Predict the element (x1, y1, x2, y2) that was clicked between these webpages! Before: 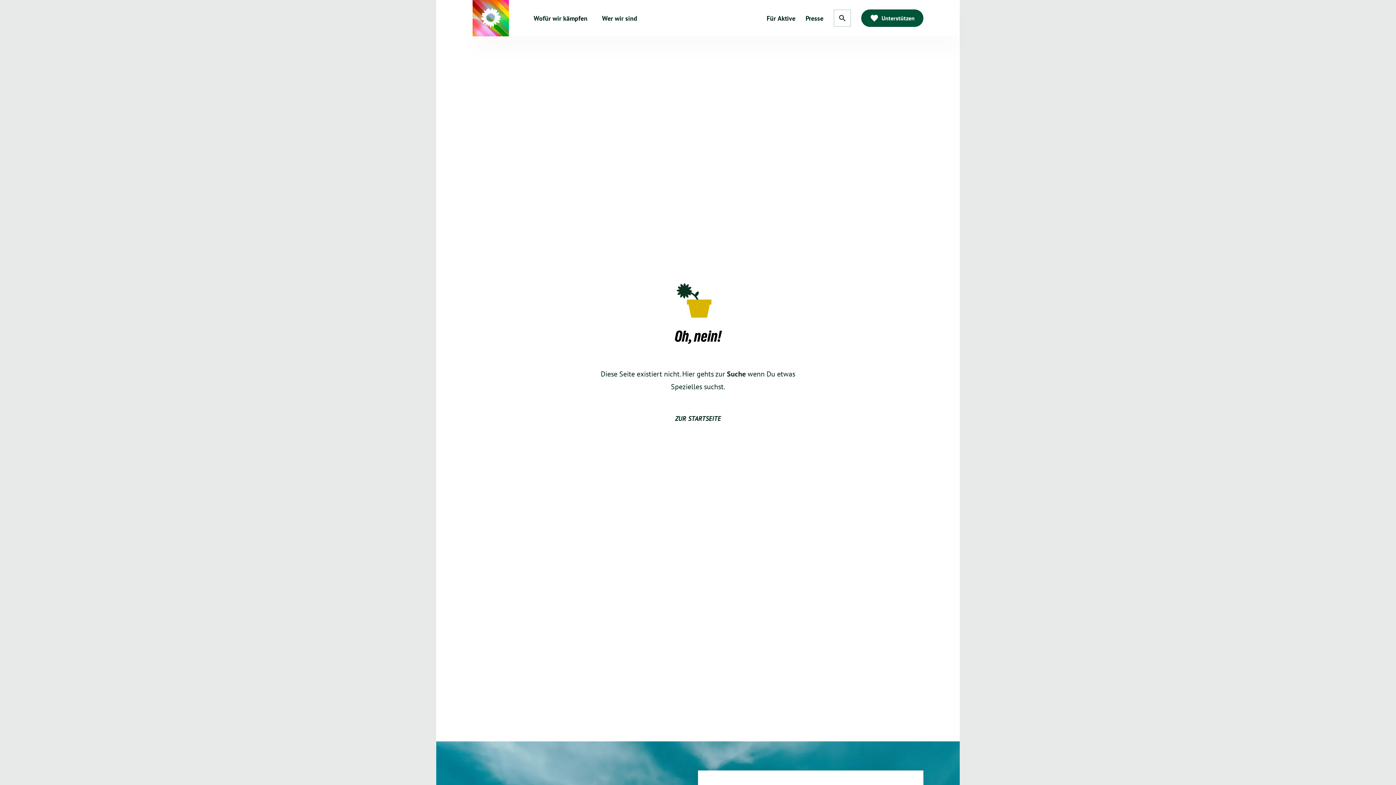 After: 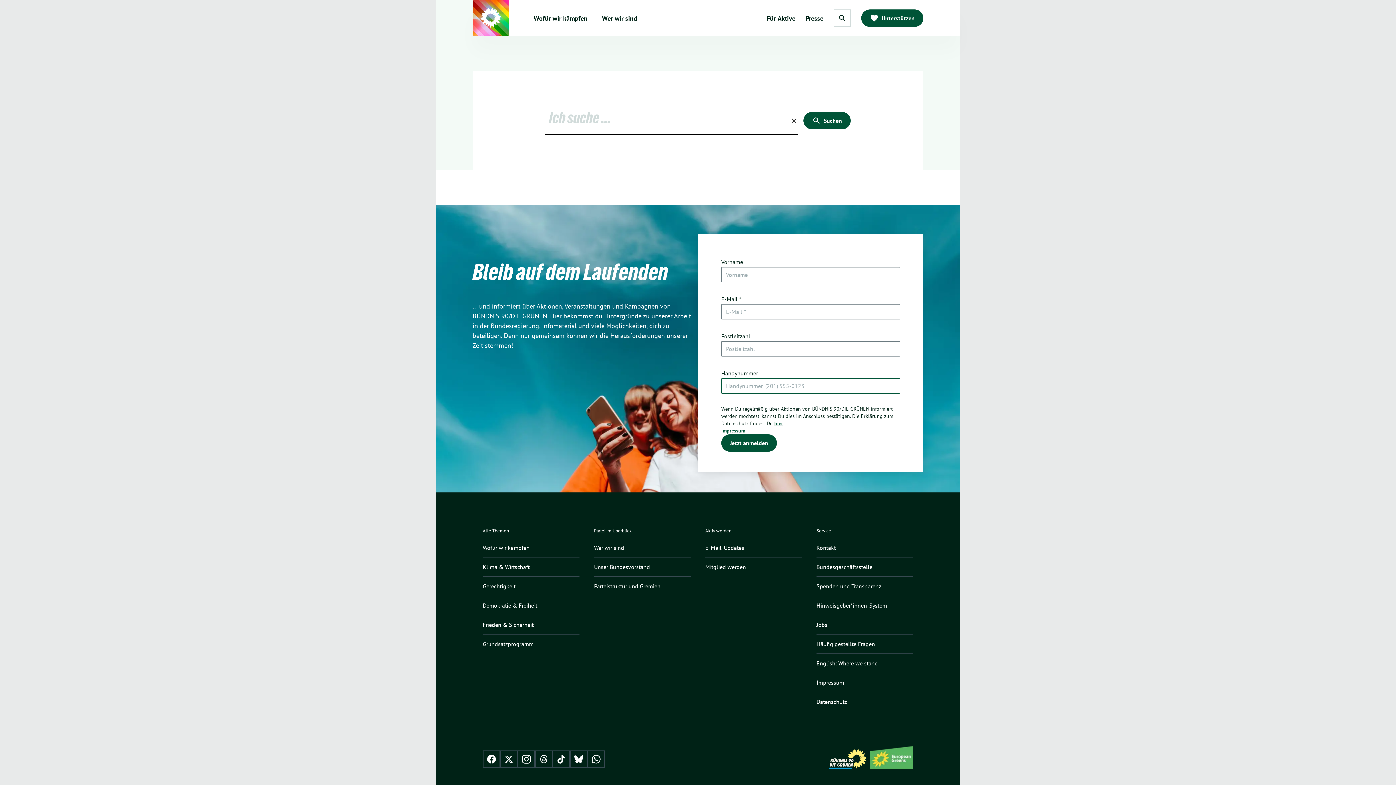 Action: label: Suche bbox: (727, 369, 746, 378)